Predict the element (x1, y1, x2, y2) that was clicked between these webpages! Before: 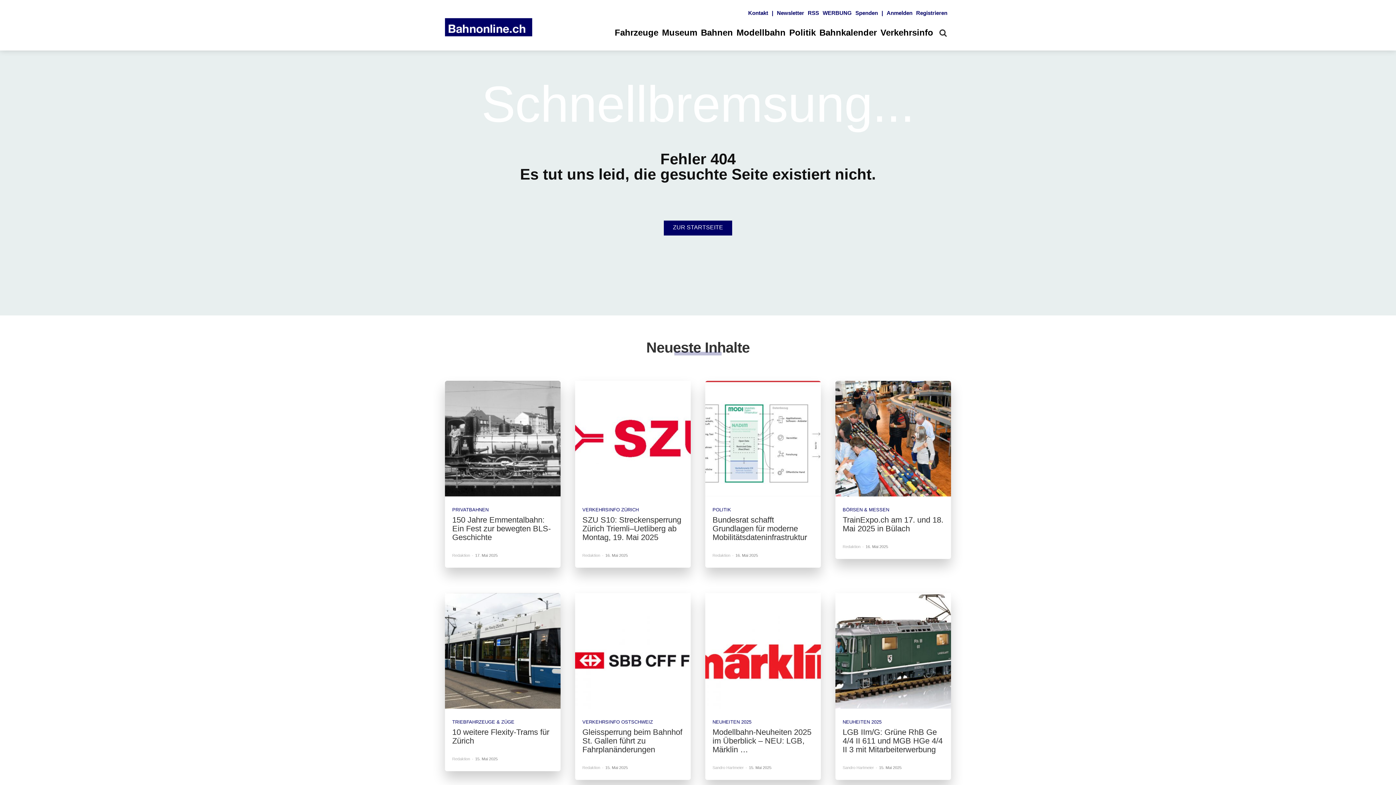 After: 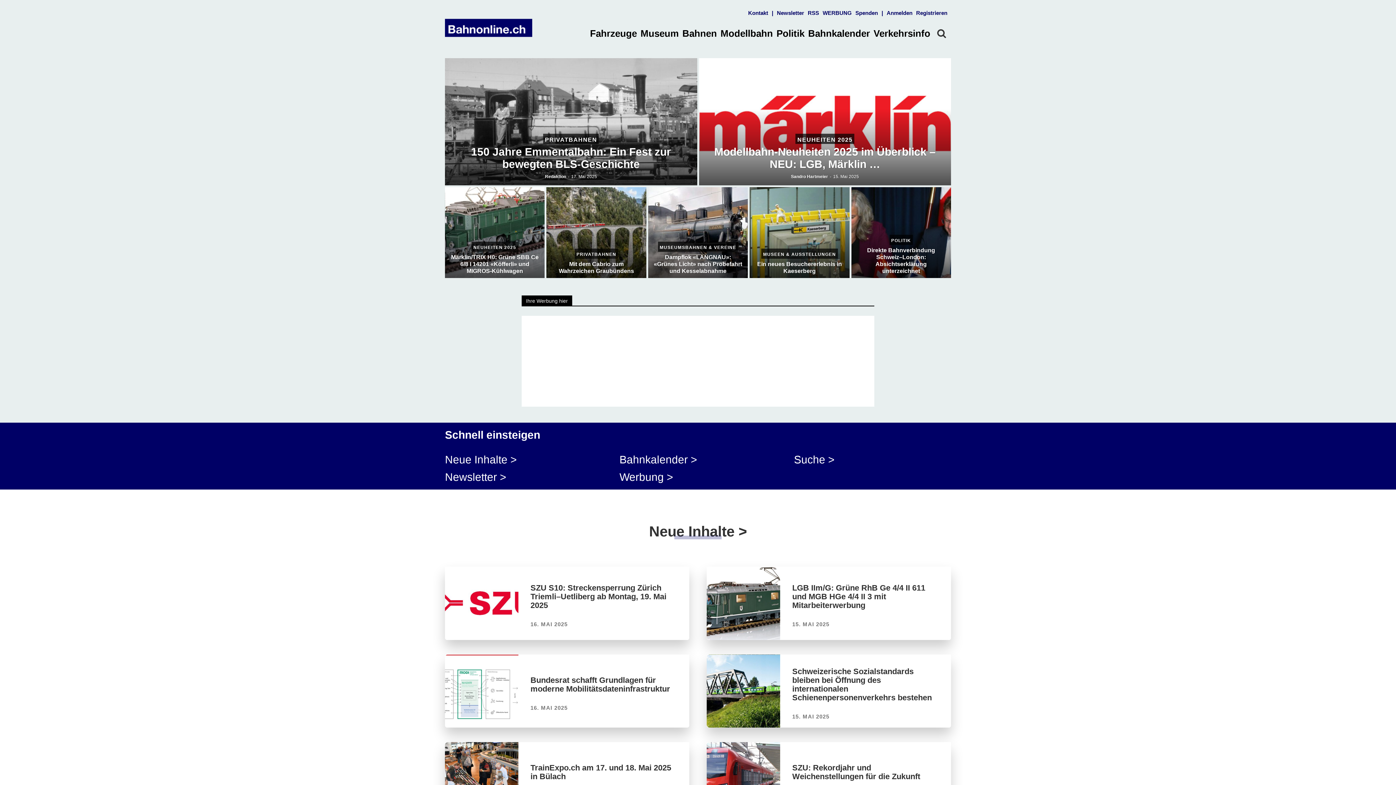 Action: bbox: (445, 12, 532, 41)